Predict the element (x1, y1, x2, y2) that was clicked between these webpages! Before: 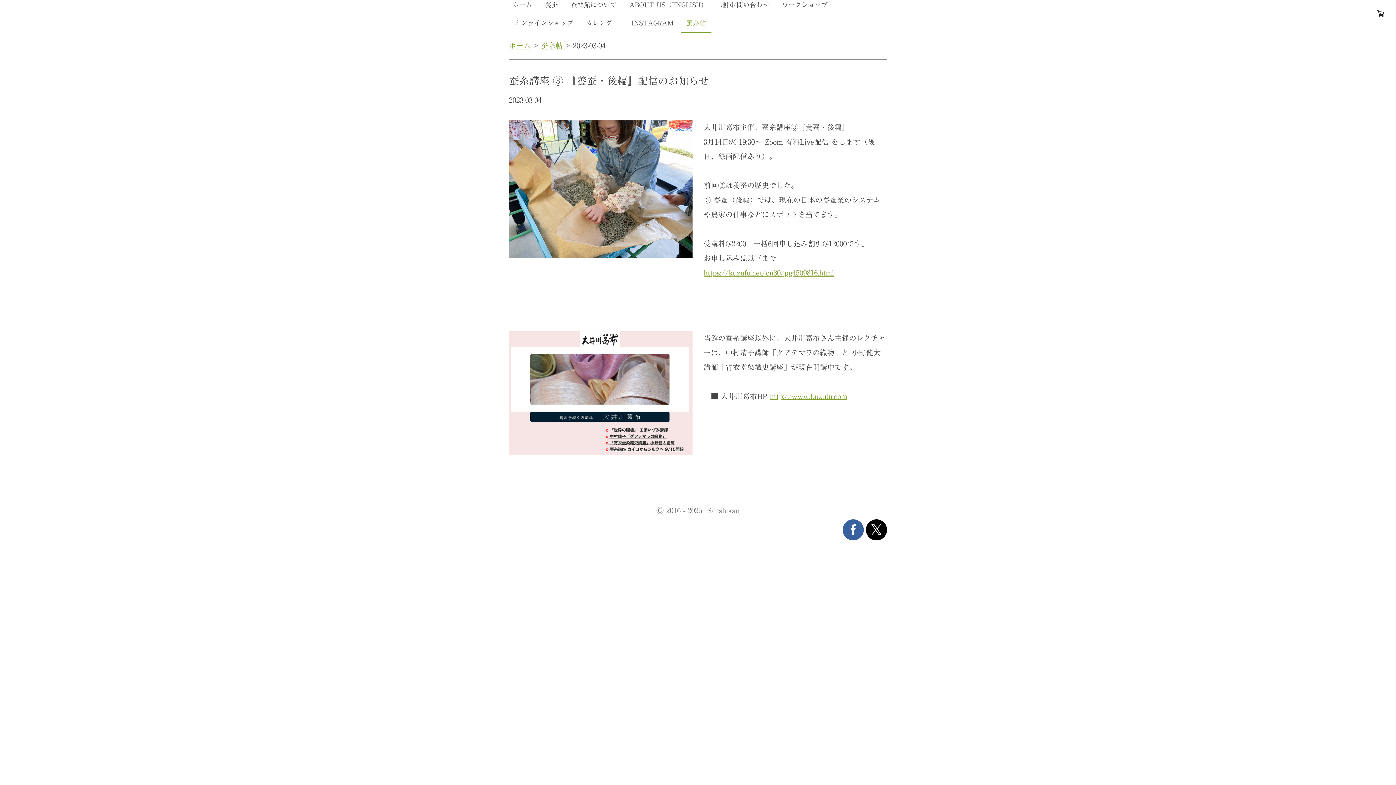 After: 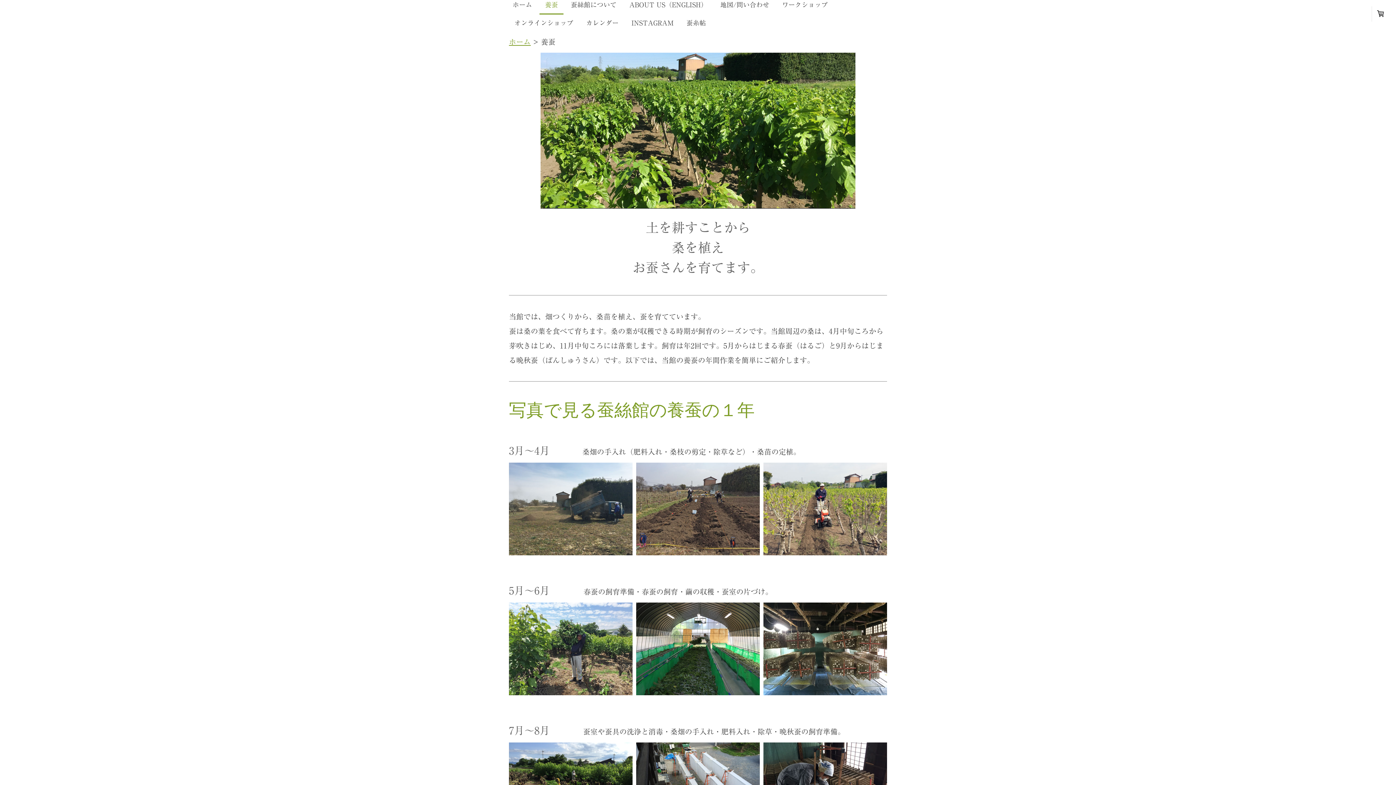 Action: label: 養蚕 bbox: (539, -3, 563, 14)